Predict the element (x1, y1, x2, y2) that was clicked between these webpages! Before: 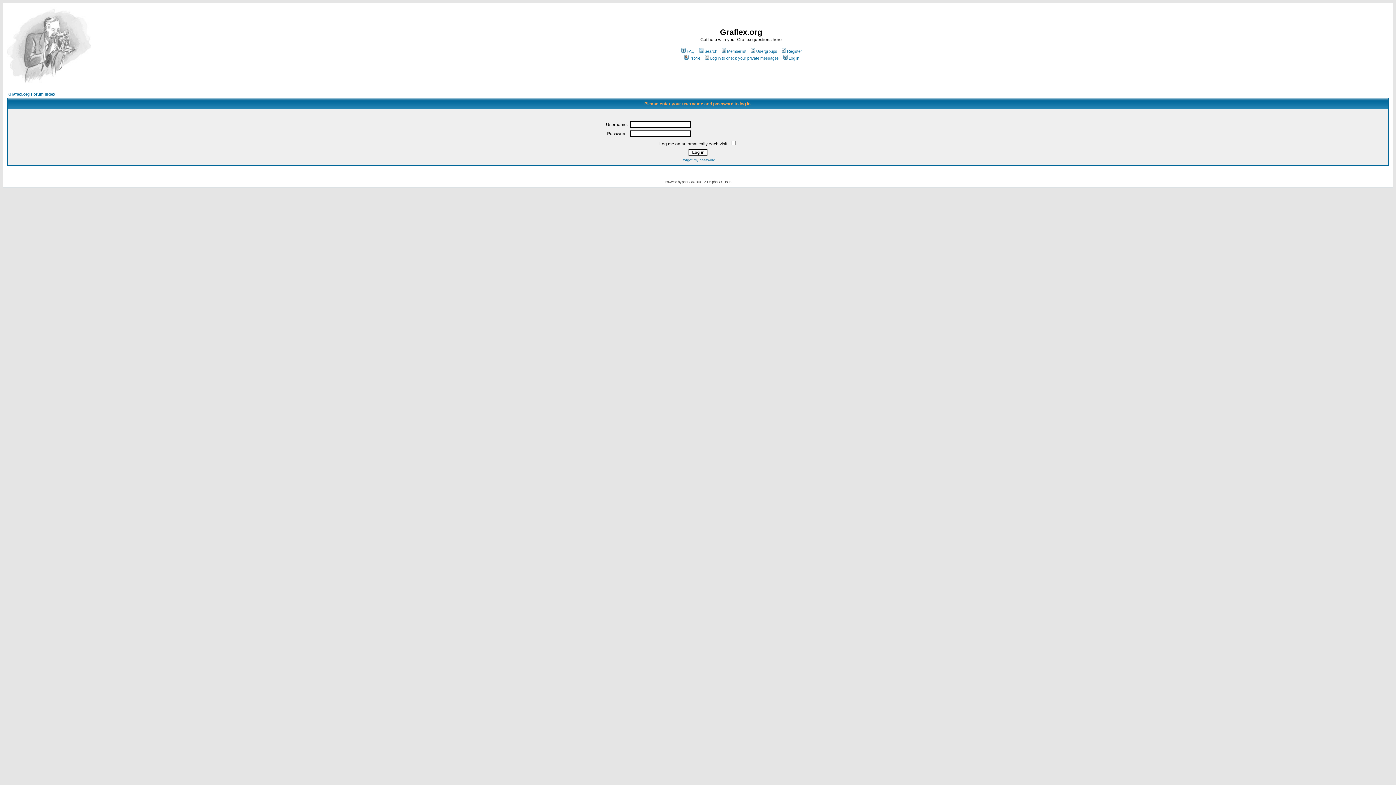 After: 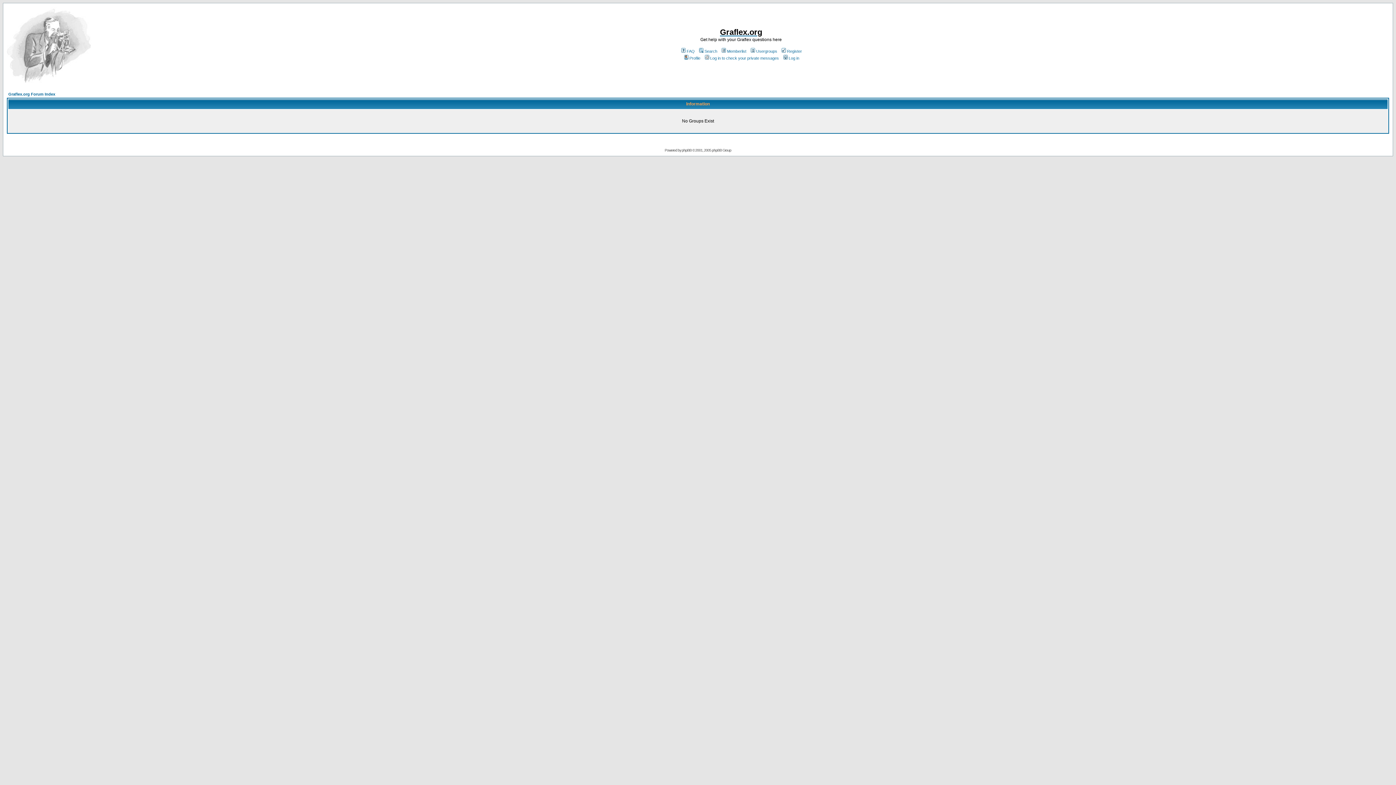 Action: bbox: (749, 49, 777, 53) label: Usergroups